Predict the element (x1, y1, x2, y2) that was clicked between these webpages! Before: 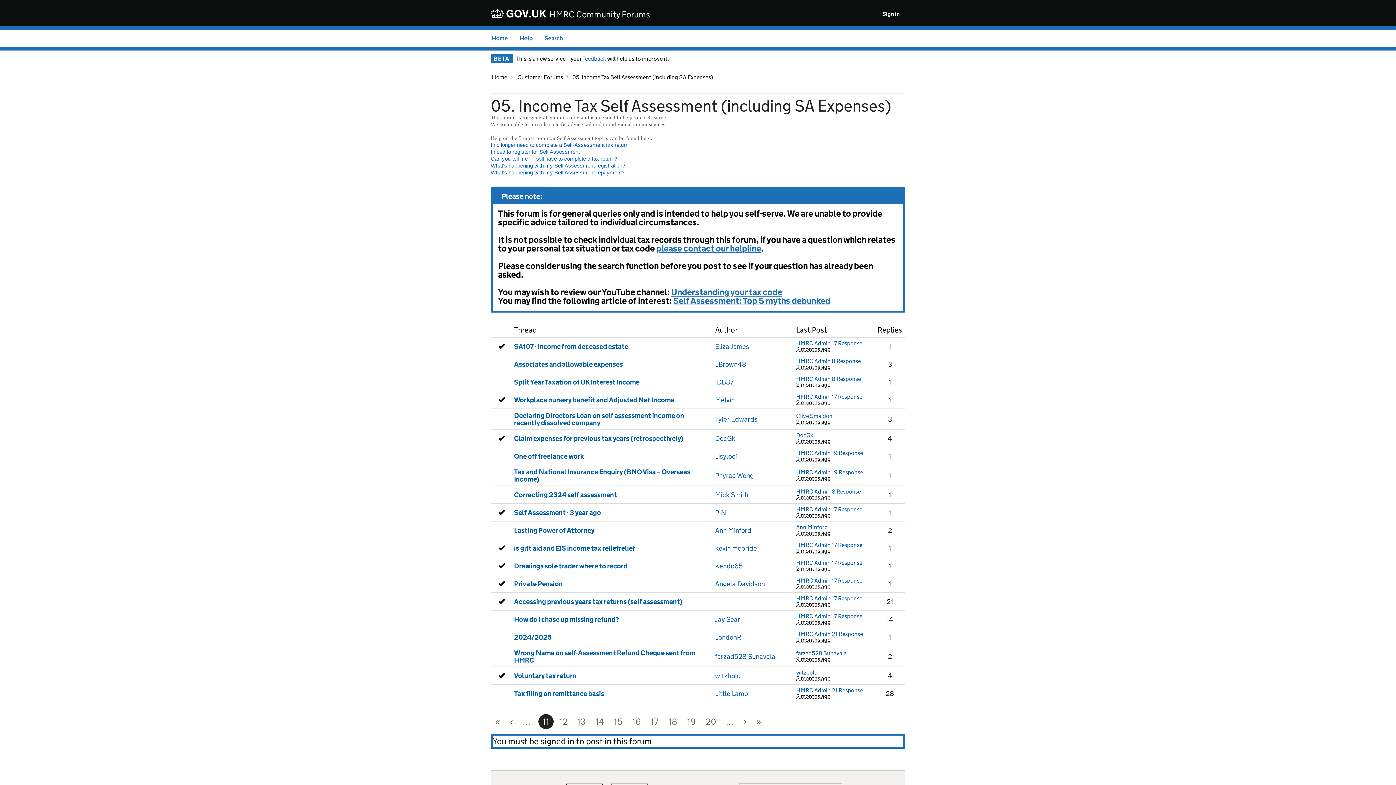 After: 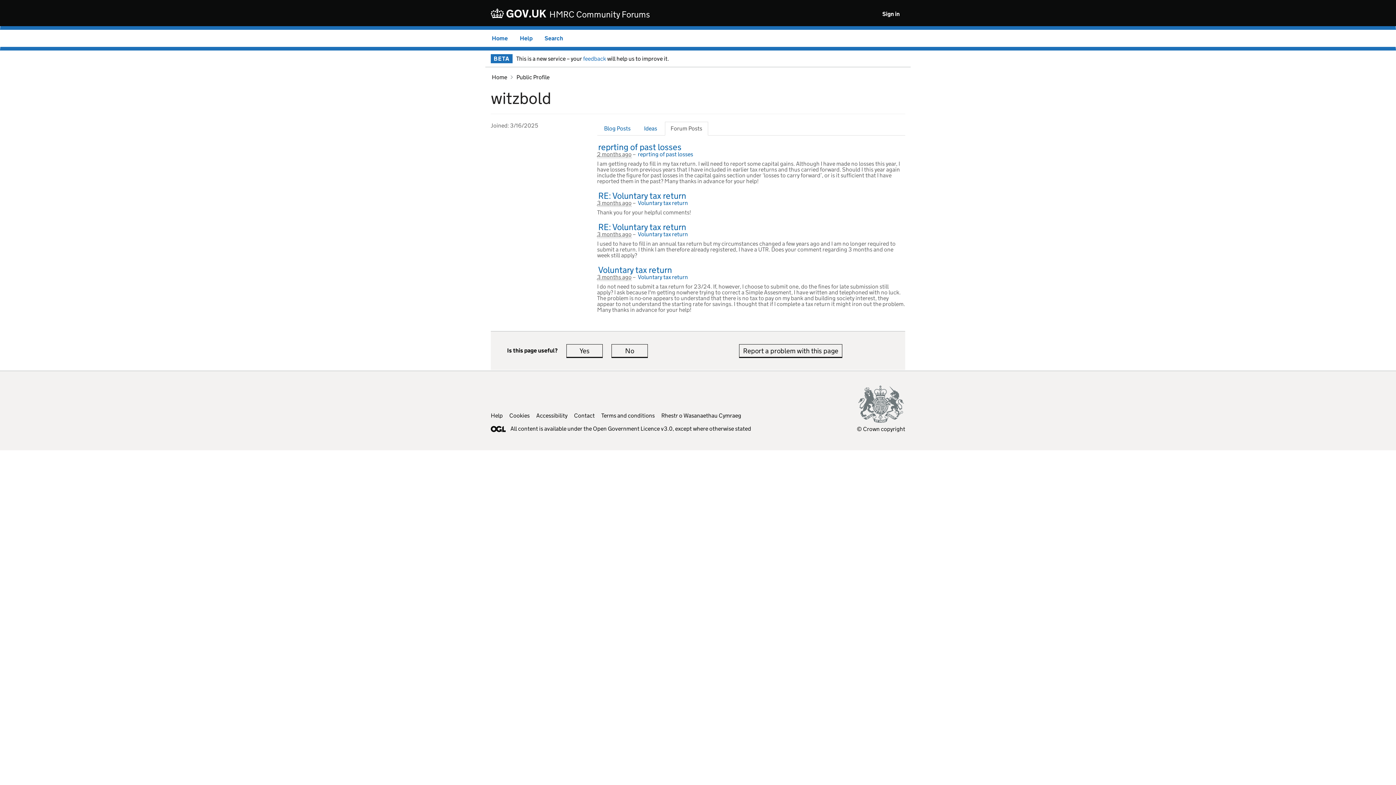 Action: label: witzbold bbox: (715, 671, 741, 680)